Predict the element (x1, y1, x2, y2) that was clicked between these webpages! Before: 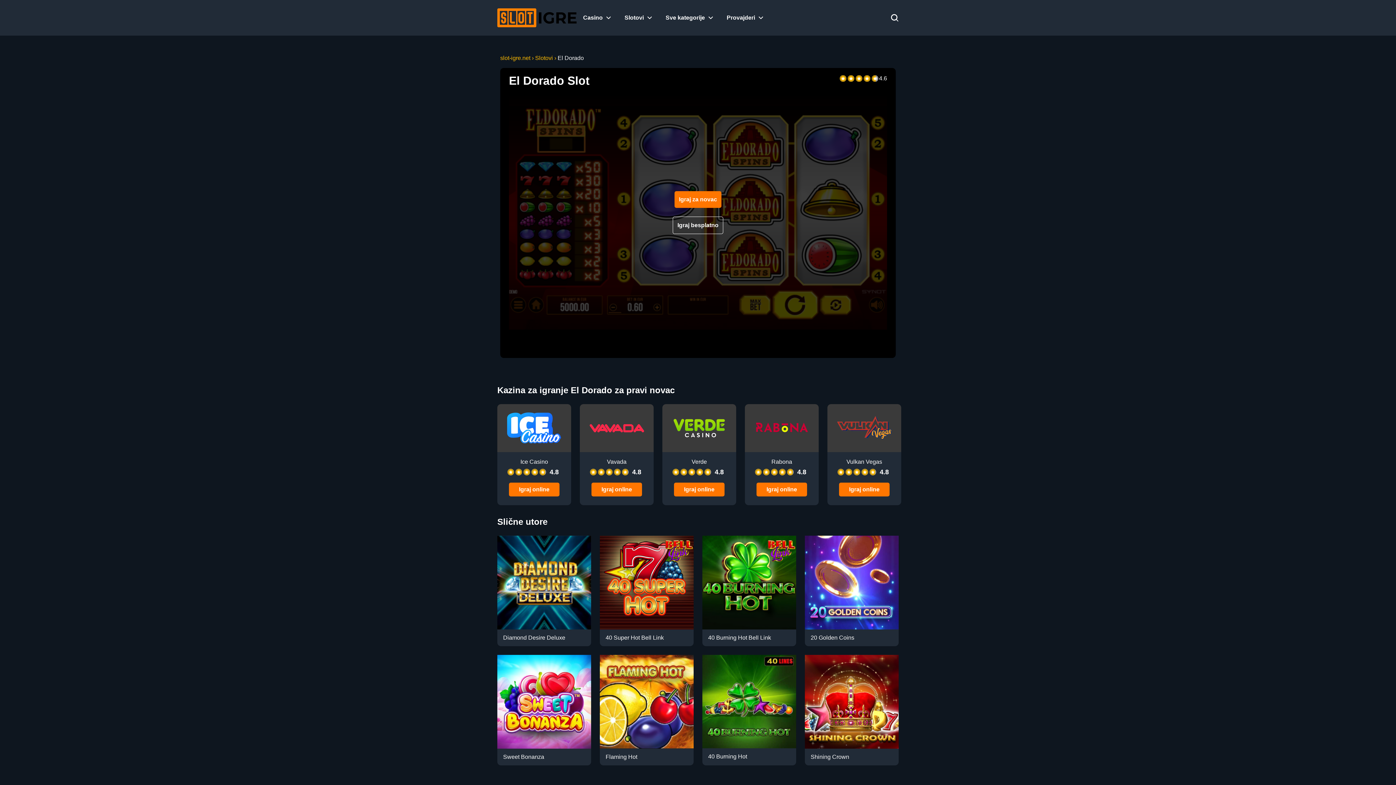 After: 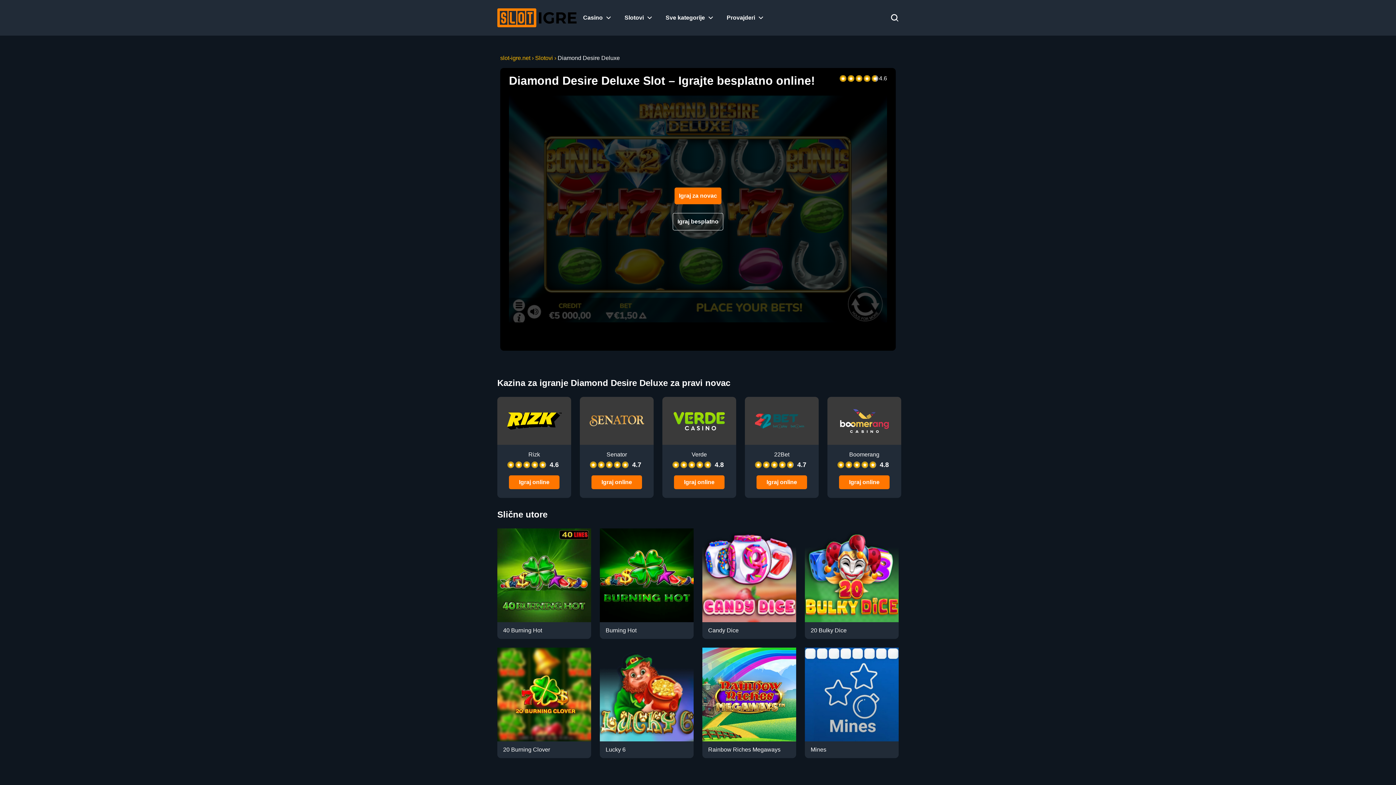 Action: label: Diamond Desire Deluxe bbox: (497, 535, 591, 646)